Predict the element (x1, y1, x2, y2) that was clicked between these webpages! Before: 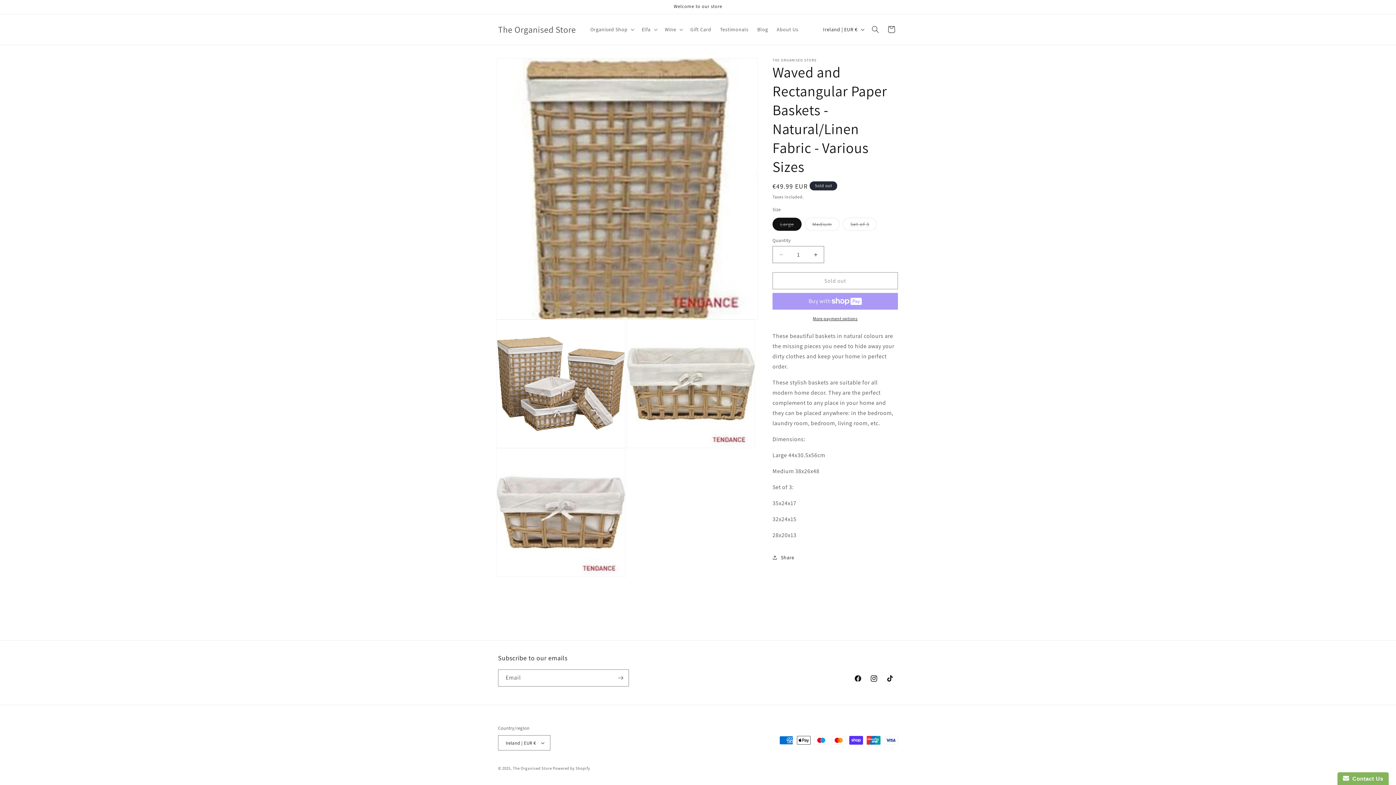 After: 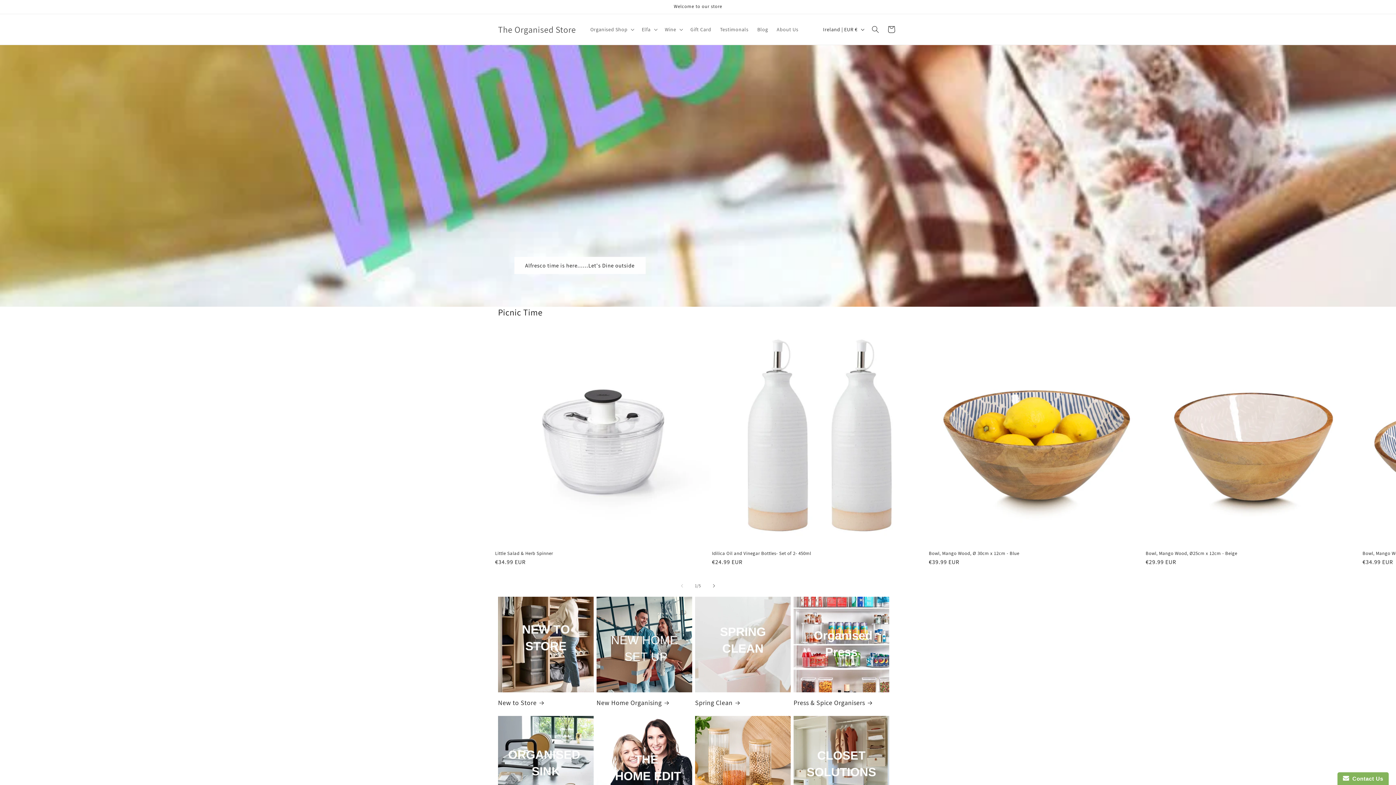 Action: bbox: (512, 766, 551, 771) label: The Organised Store